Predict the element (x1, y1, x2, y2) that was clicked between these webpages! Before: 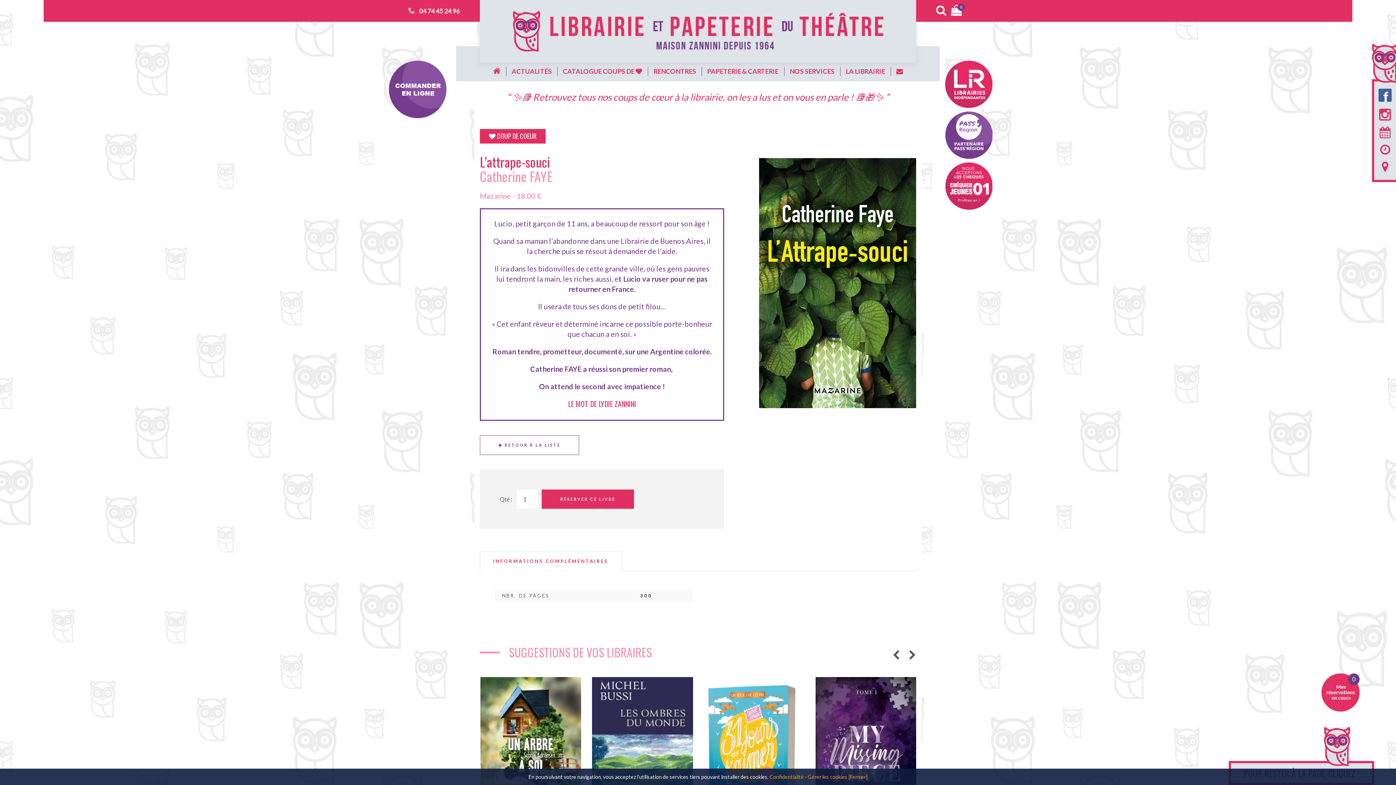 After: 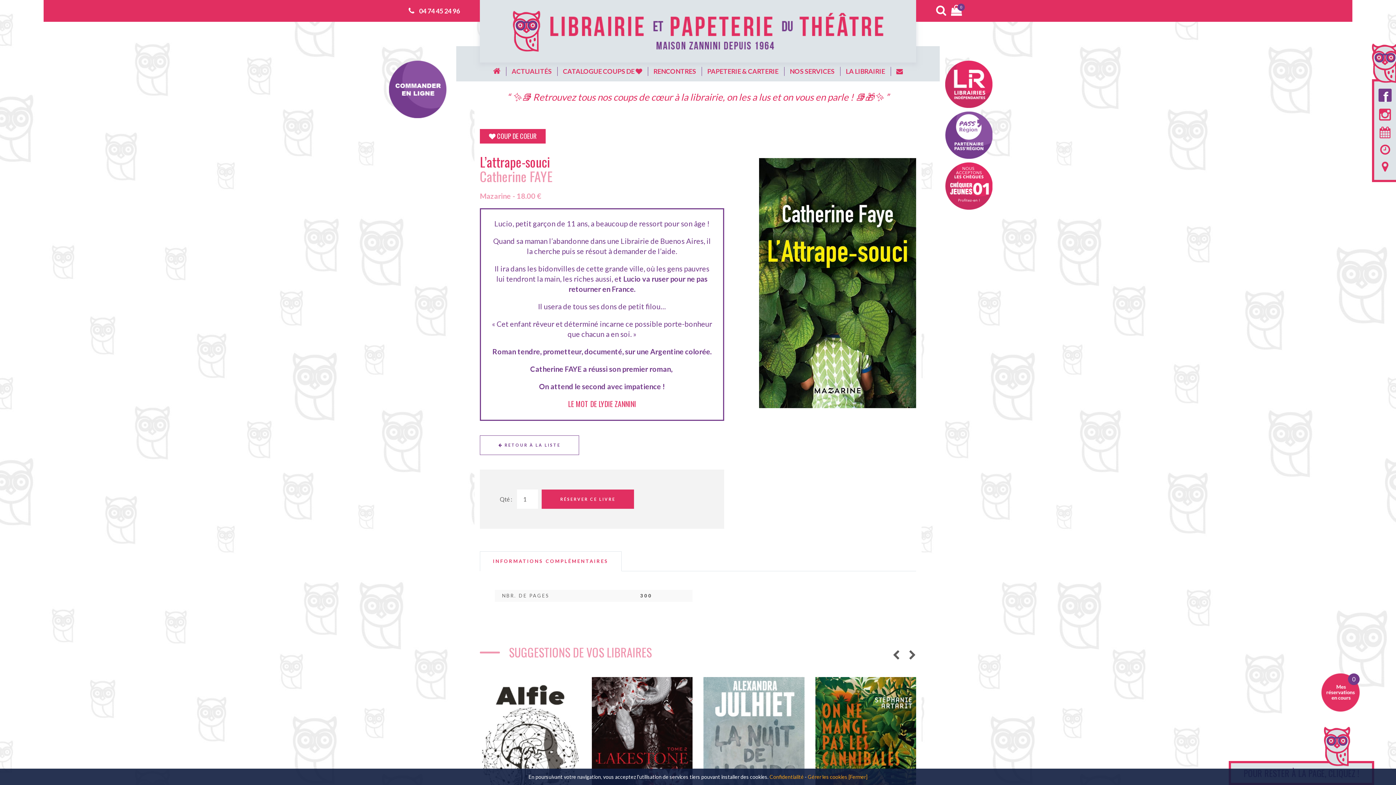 Action: bbox: (1378, 88, 1392, 101) label: f